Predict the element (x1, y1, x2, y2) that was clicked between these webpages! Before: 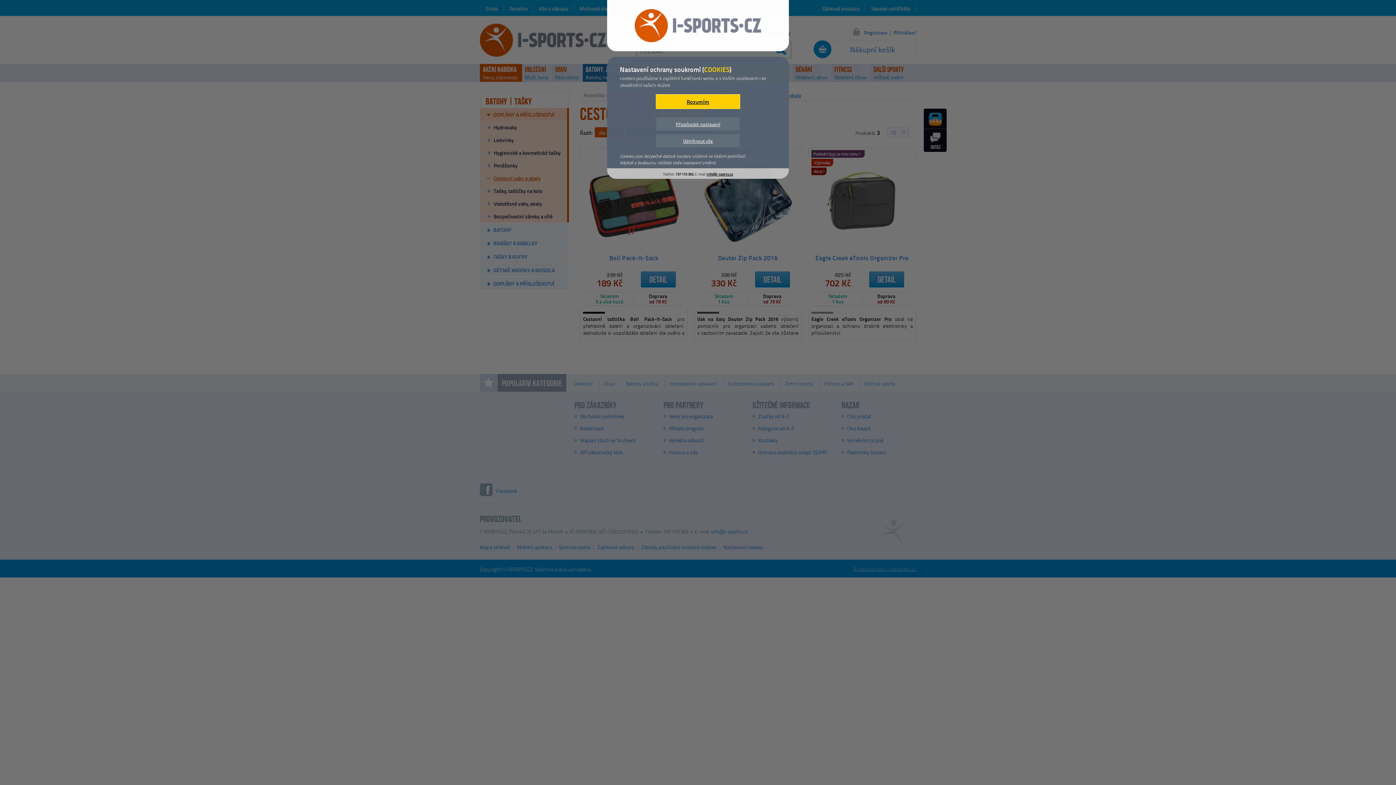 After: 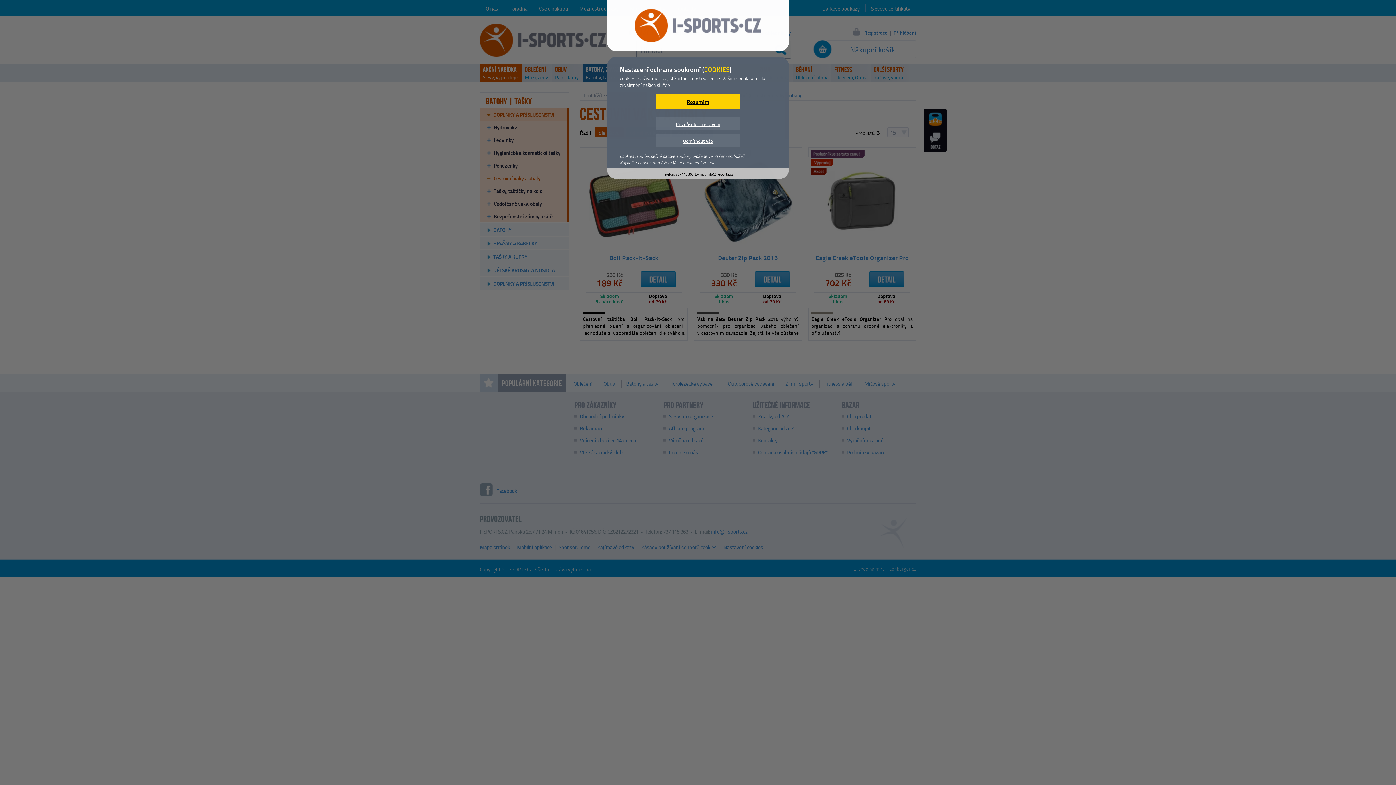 Action: label: info@i-sports.cz bbox: (706, 171, 733, 176)